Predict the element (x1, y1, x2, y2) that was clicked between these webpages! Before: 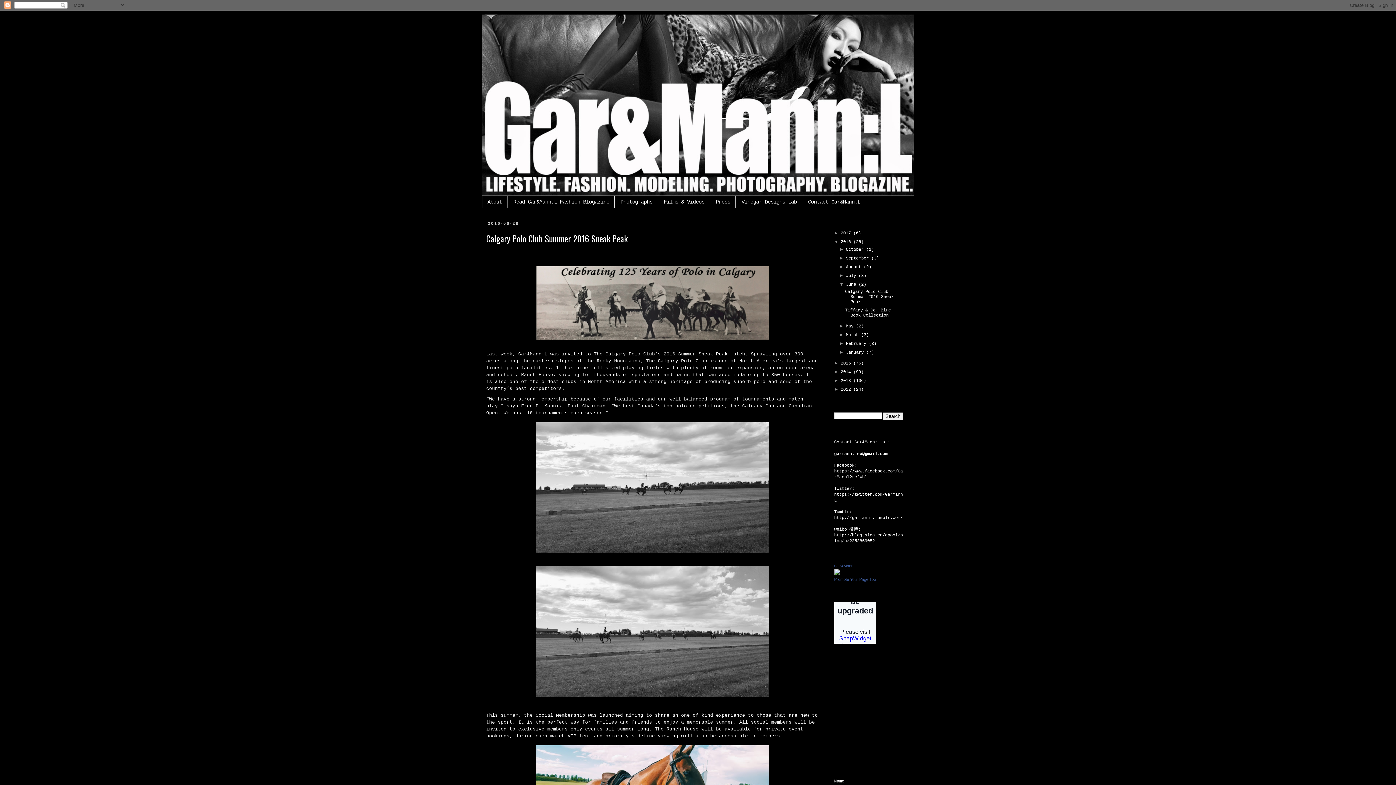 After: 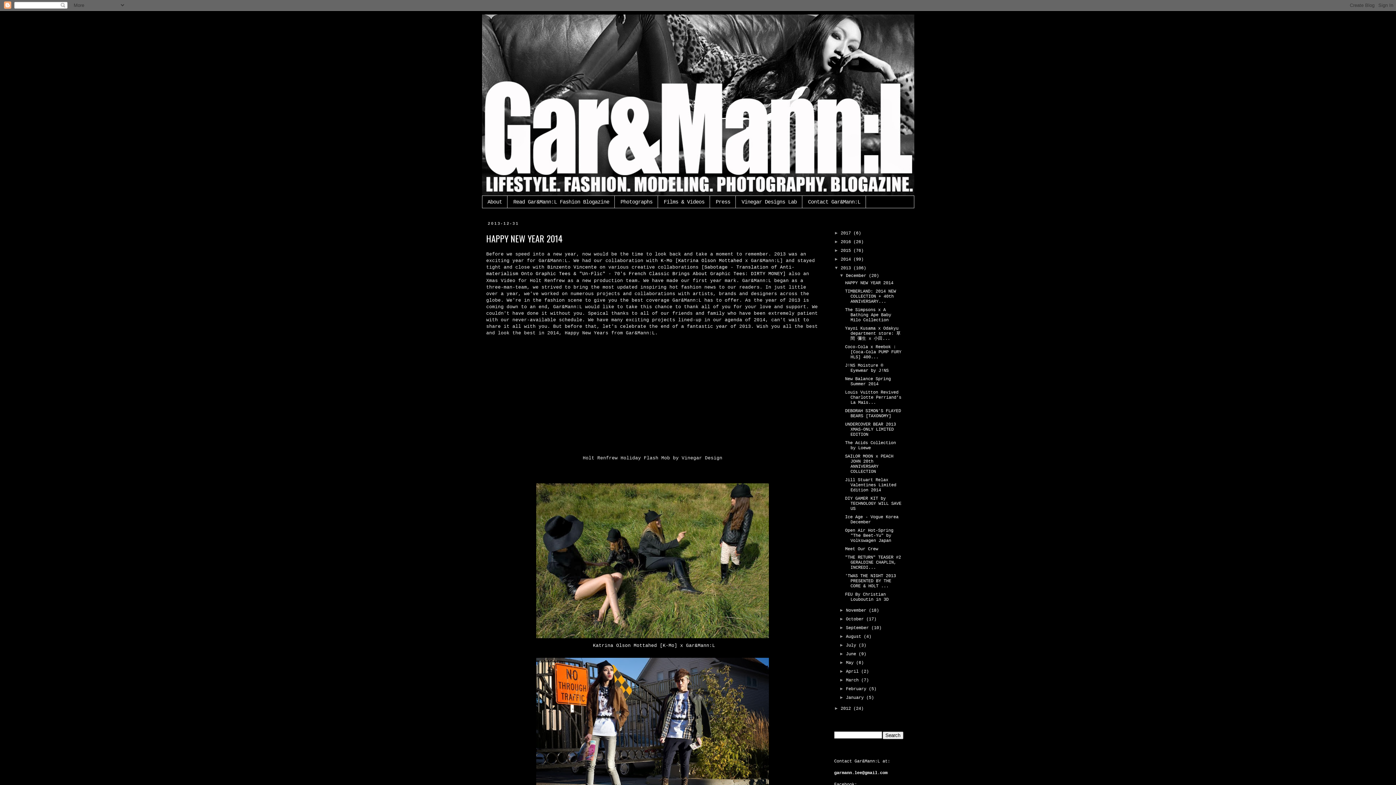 Action: bbox: (840, 378, 853, 383) label: 2013 